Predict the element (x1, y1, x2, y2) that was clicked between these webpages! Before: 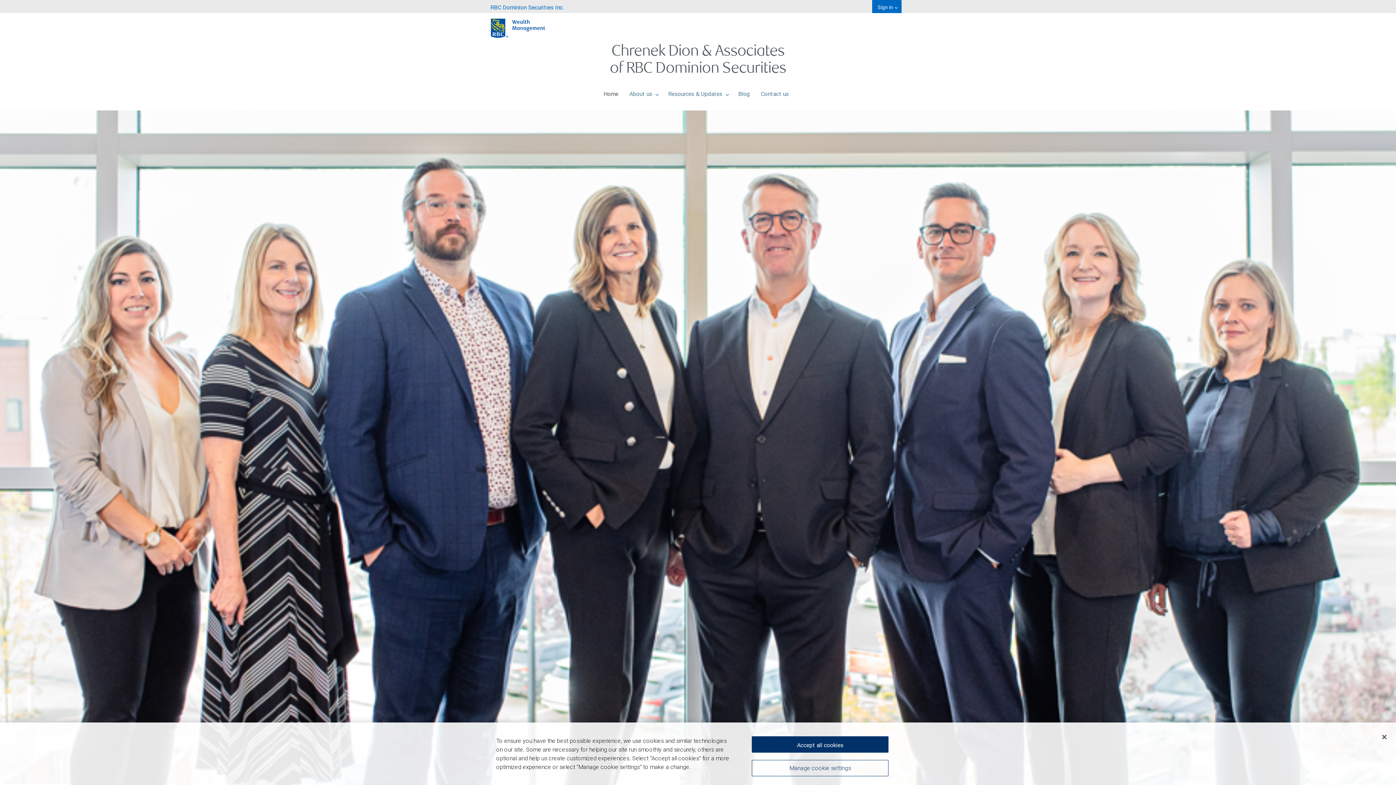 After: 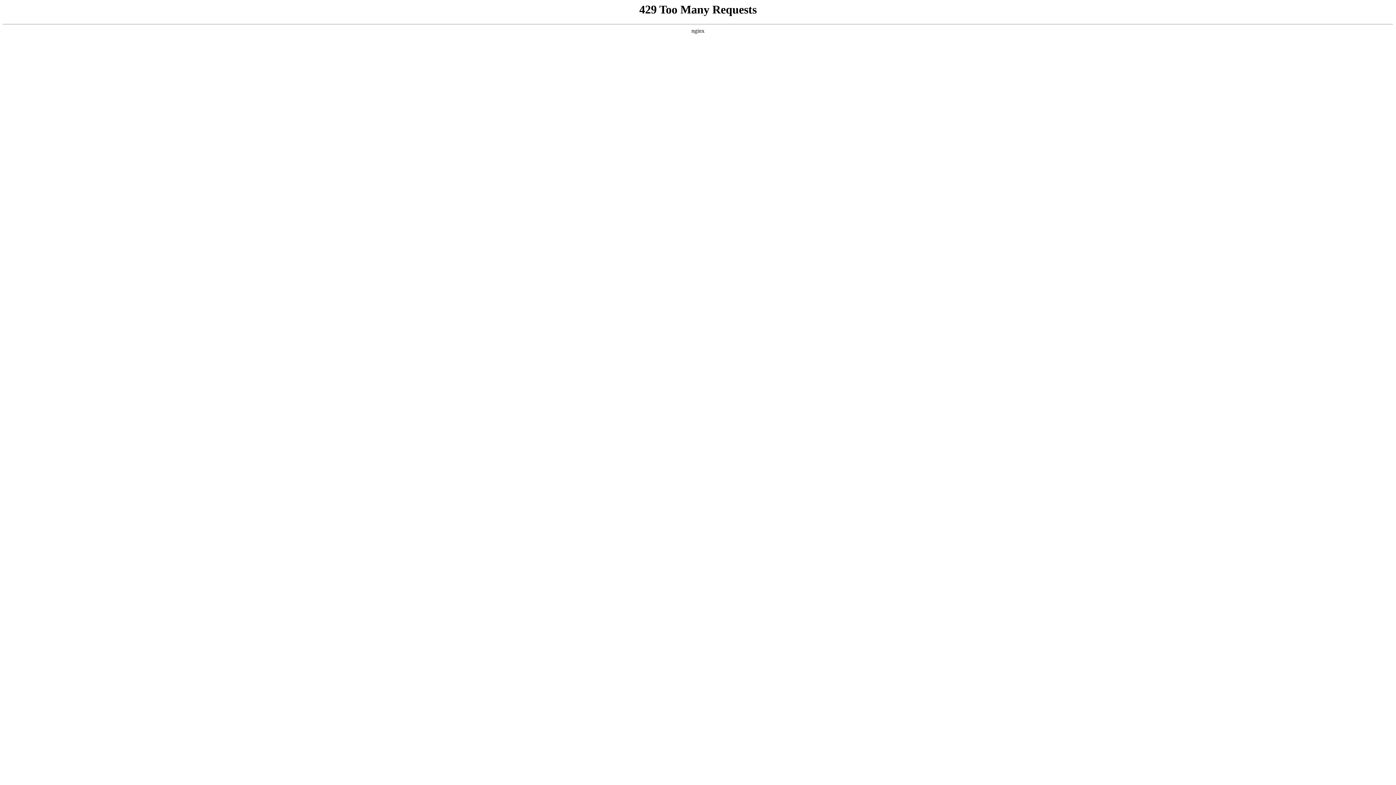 Action: label: RBC Dominion Securities Inc. bbox: (485, 0, 569, 13)